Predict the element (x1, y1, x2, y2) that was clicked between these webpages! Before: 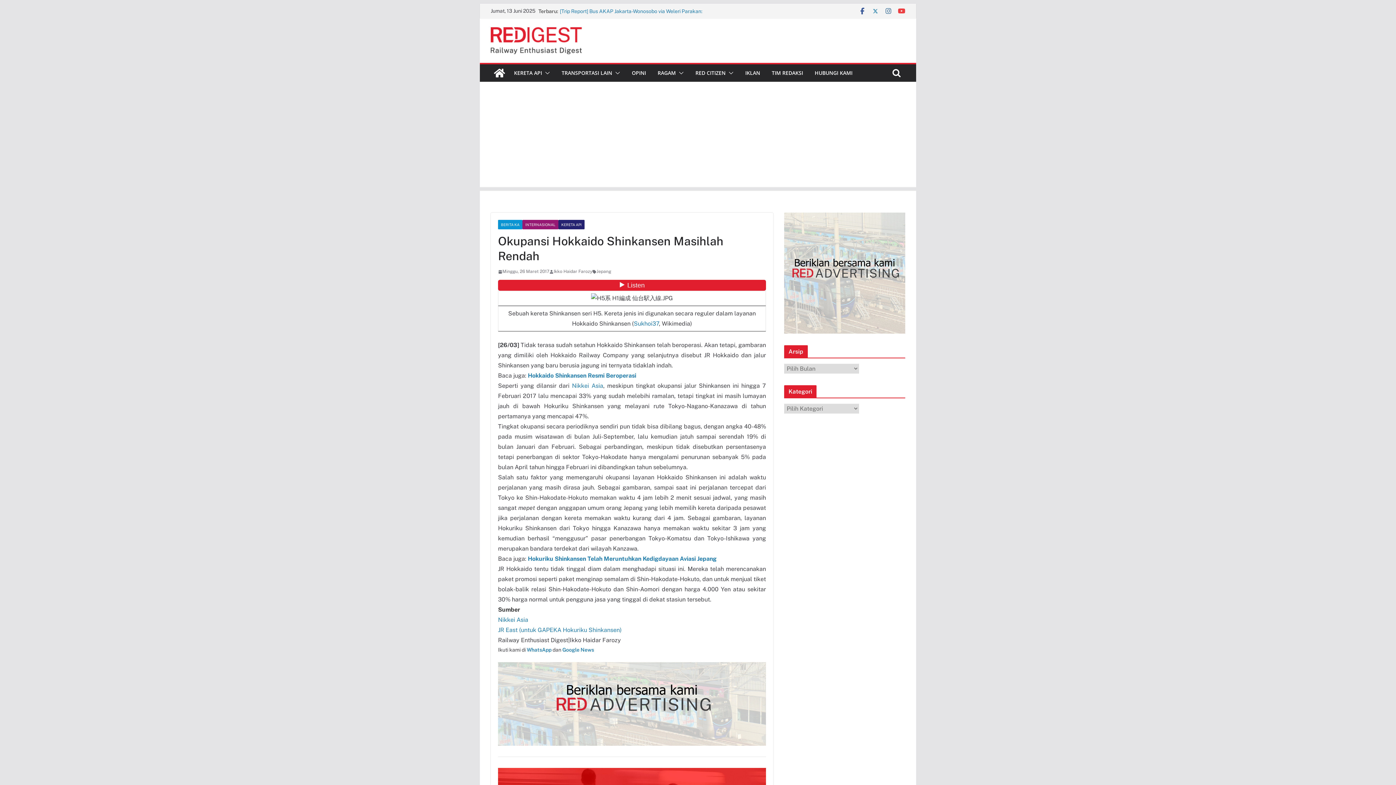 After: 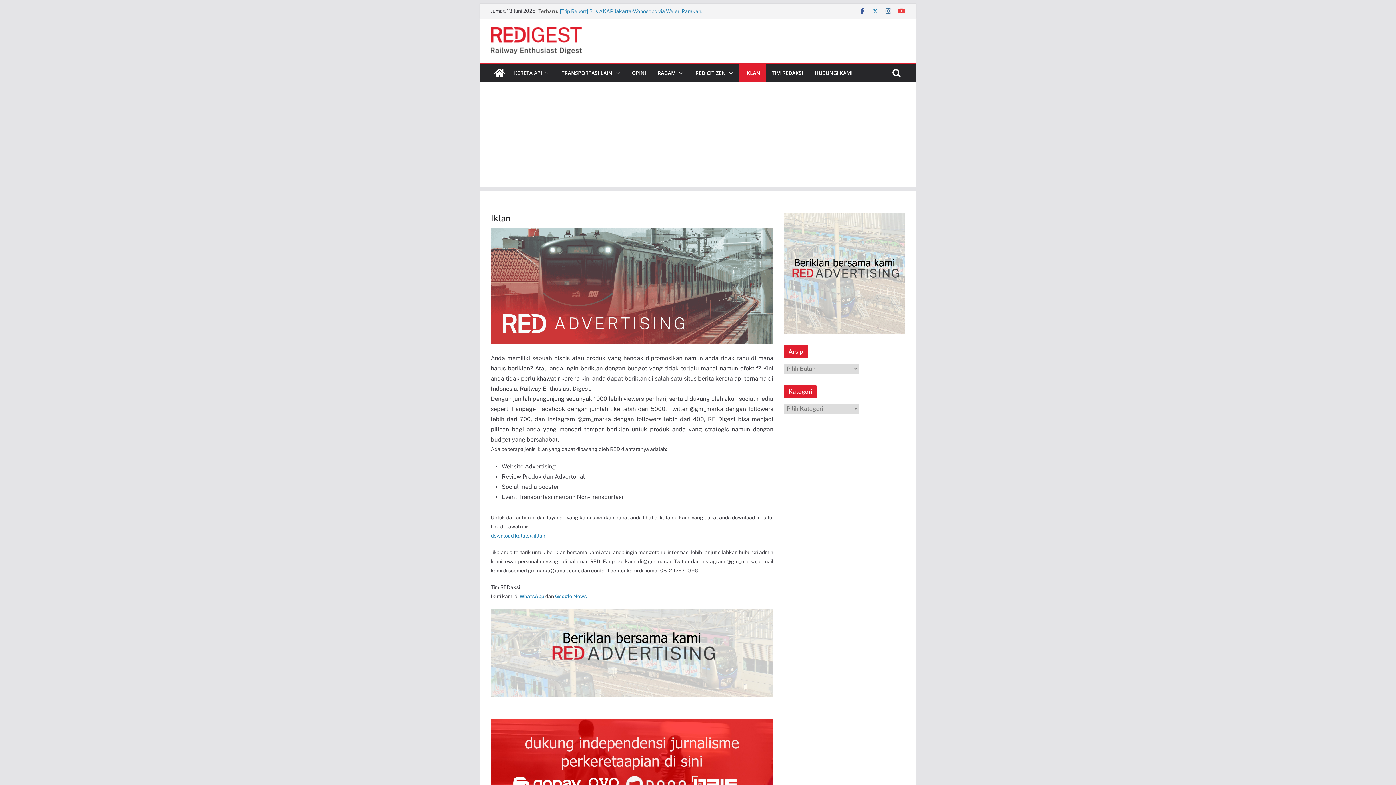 Action: label: IKLAN bbox: (745, 68, 760, 78)